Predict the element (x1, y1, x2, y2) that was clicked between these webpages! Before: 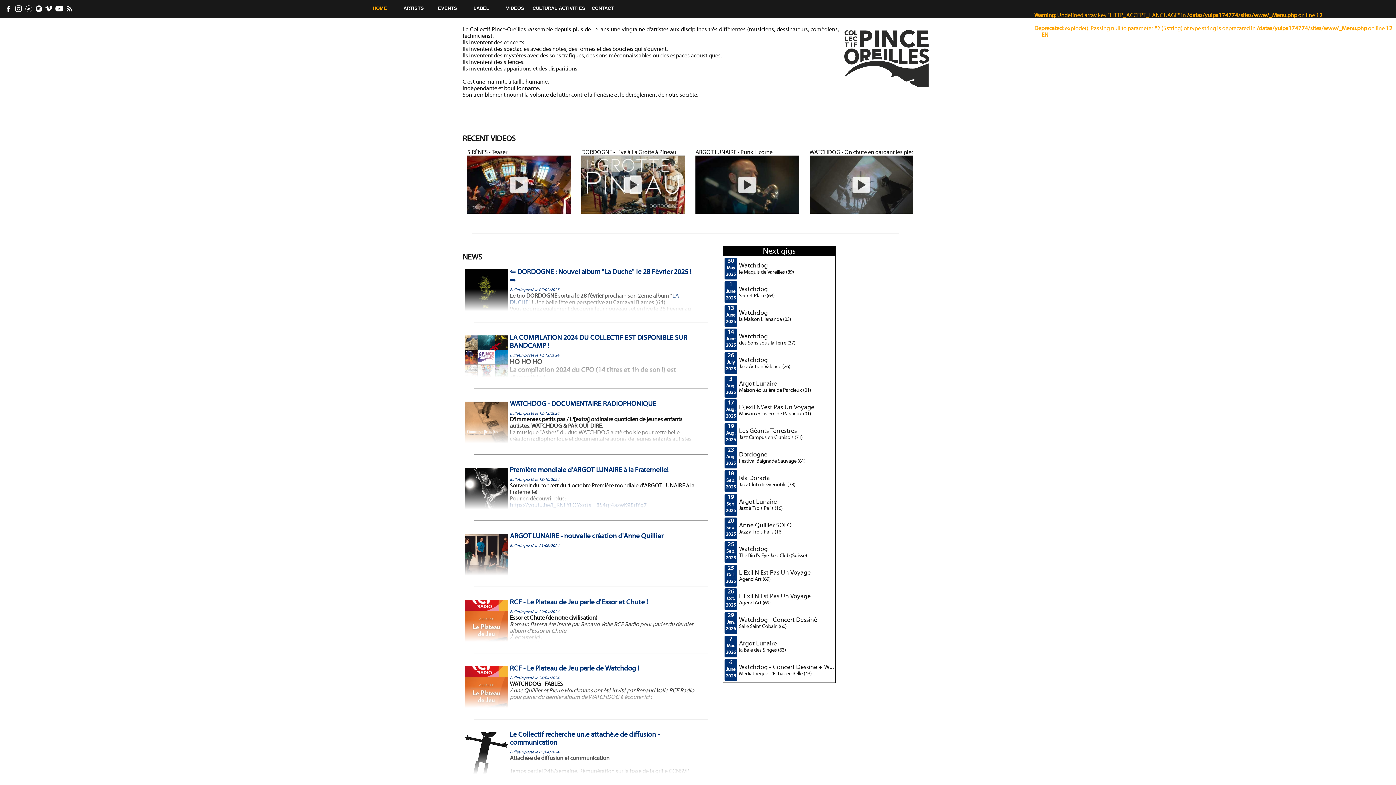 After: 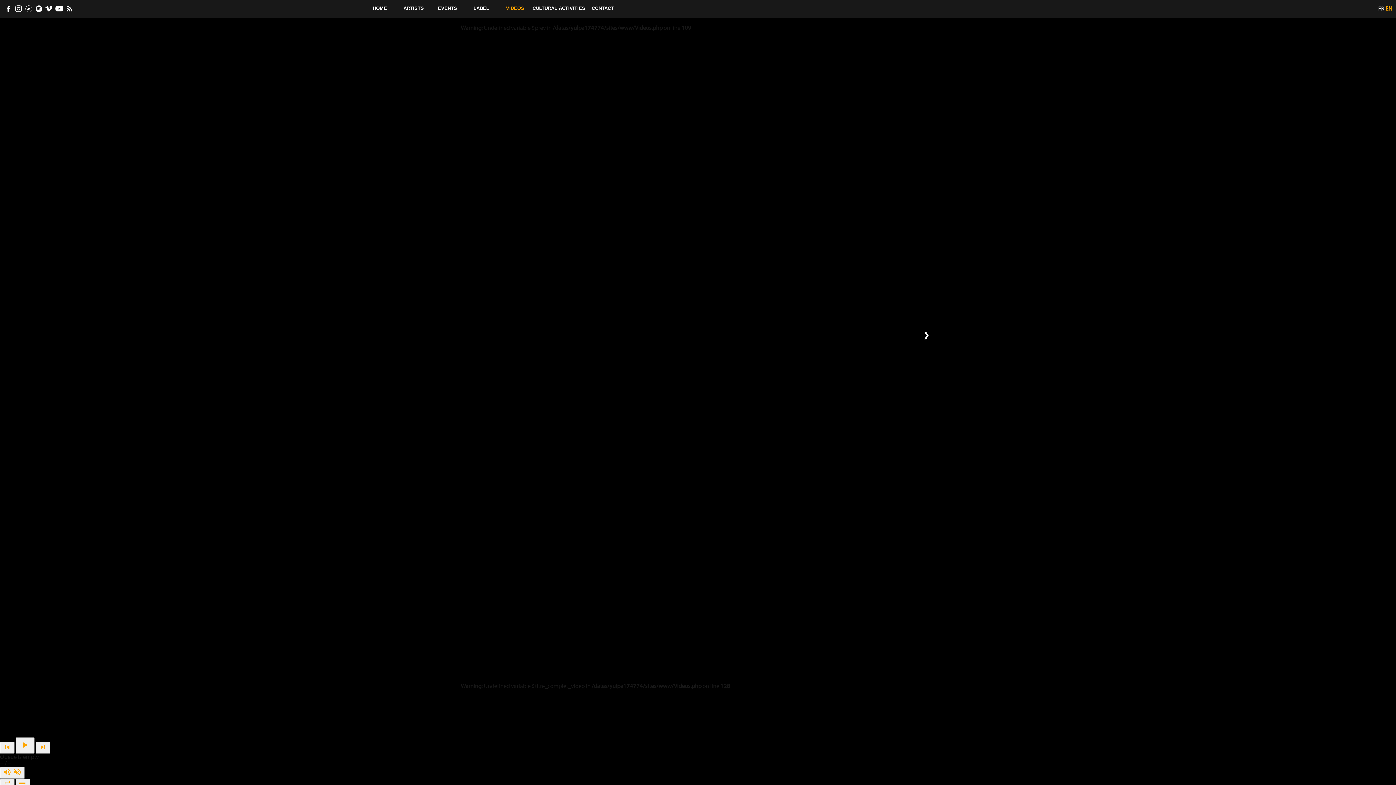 Action: bbox: (467, 212, 571, 219)